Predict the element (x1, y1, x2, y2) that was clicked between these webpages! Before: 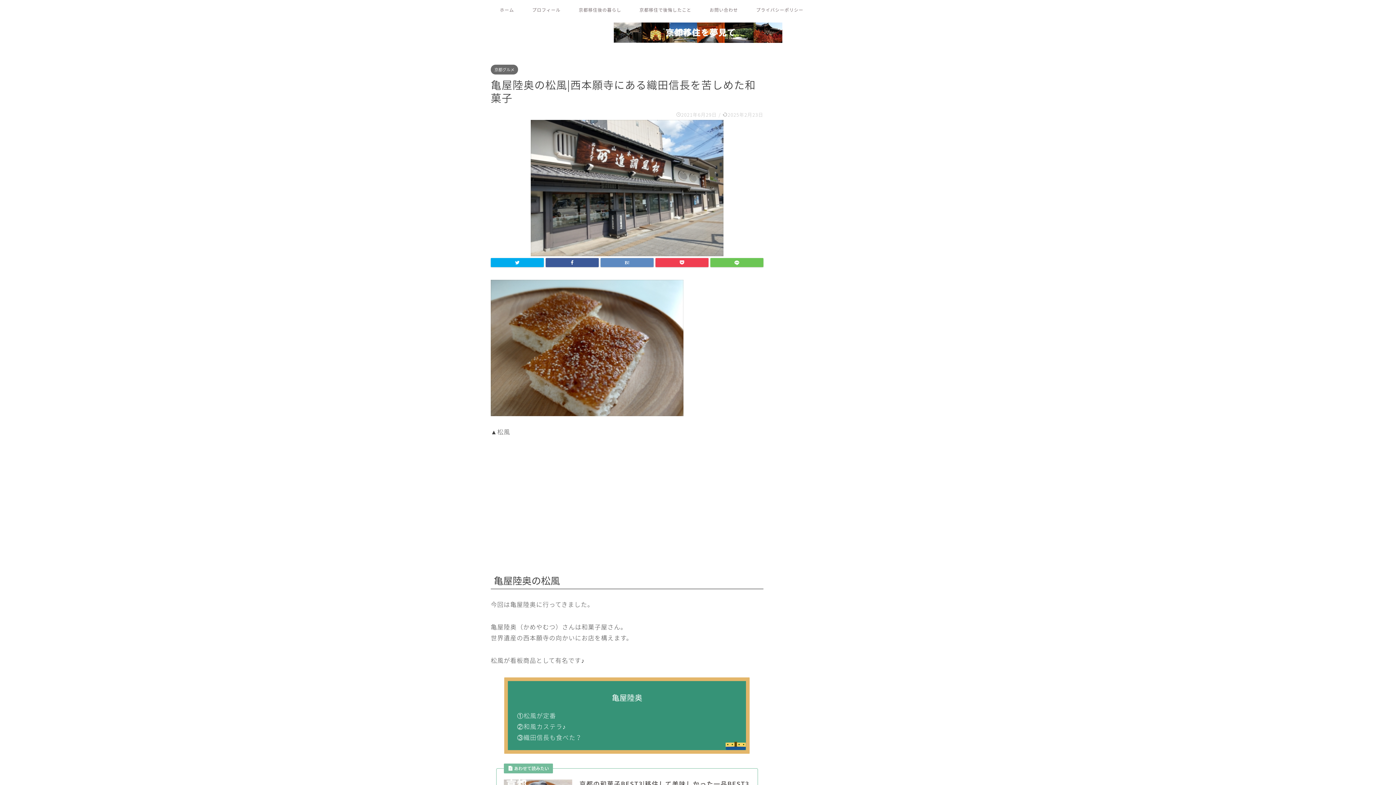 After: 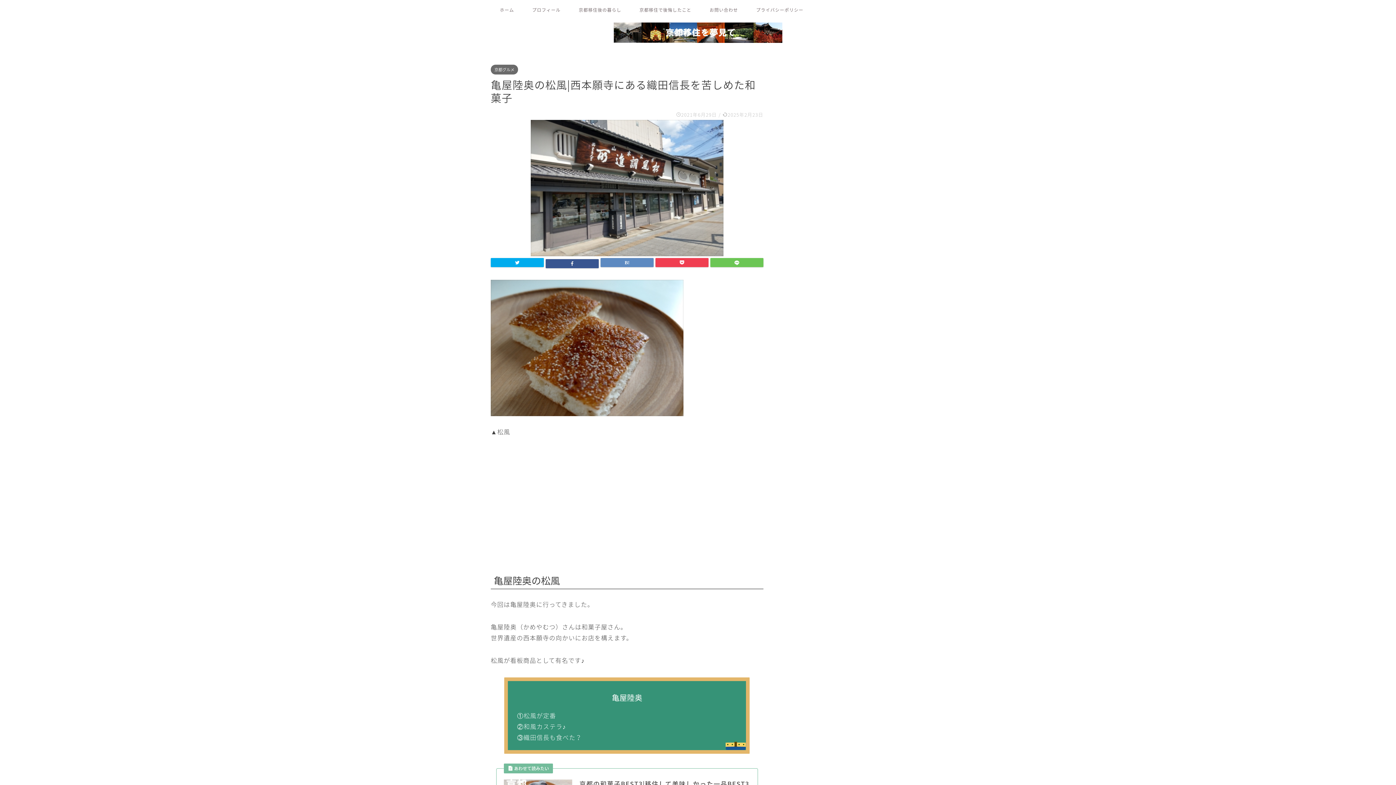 Action: bbox: (545, 258, 598, 267)